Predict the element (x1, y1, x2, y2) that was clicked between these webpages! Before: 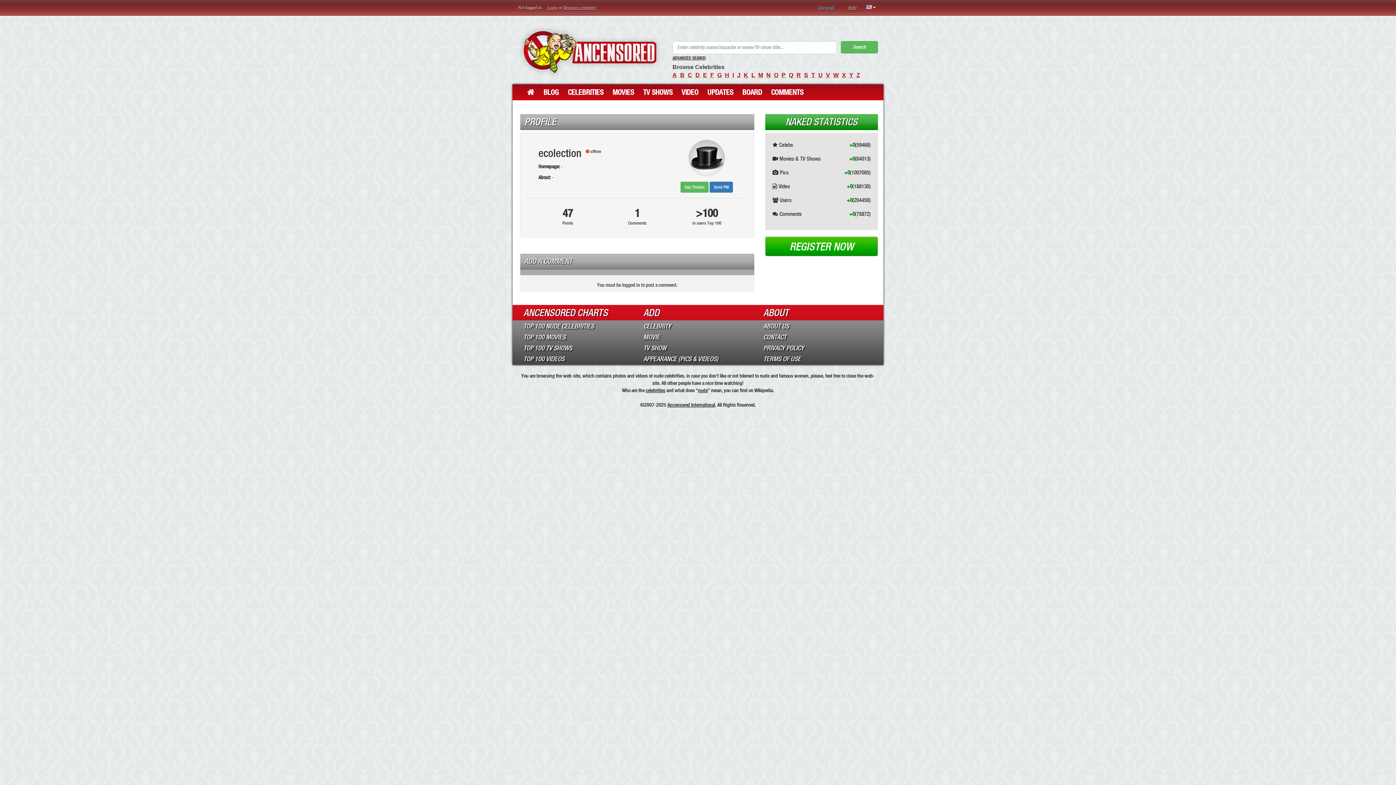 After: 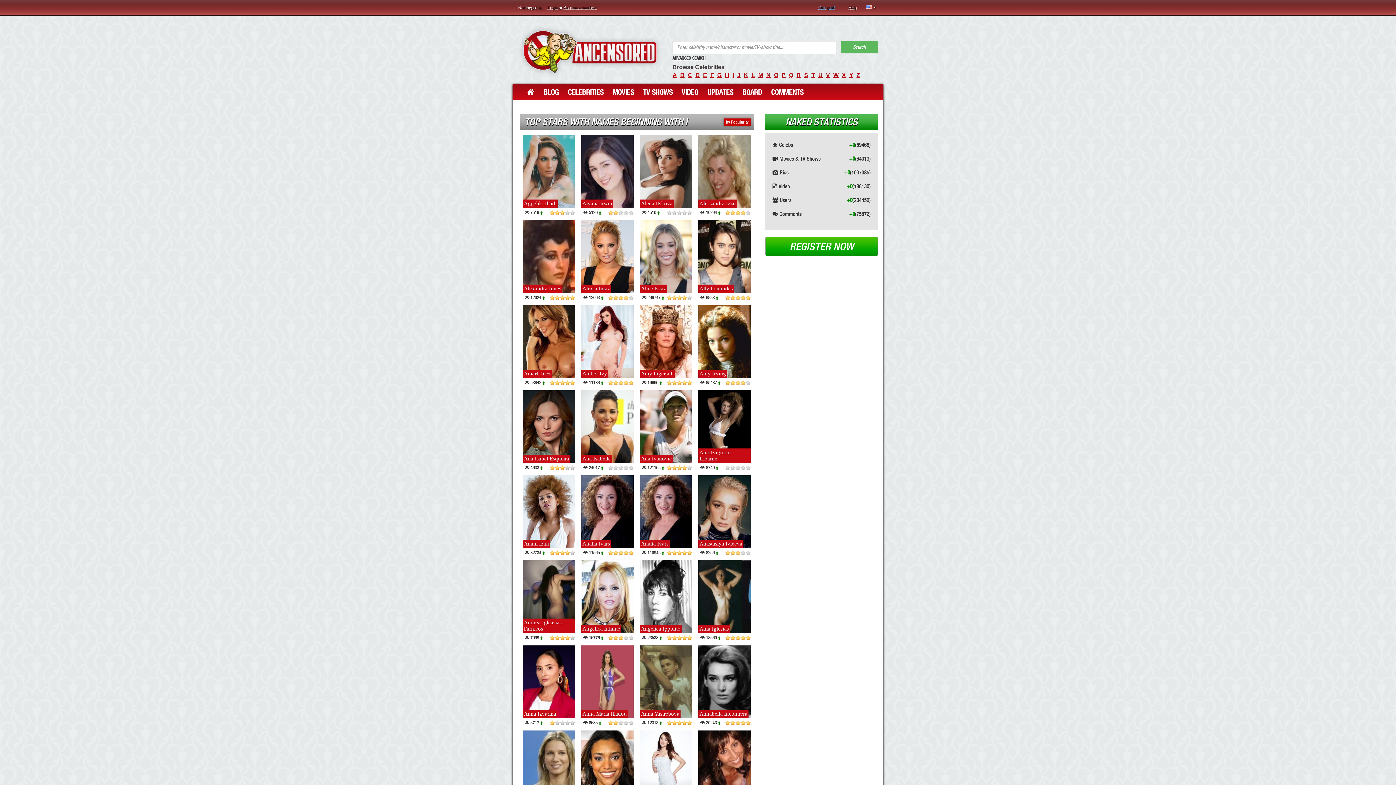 Action: bbox: (732, 72, 734, 78) label: I